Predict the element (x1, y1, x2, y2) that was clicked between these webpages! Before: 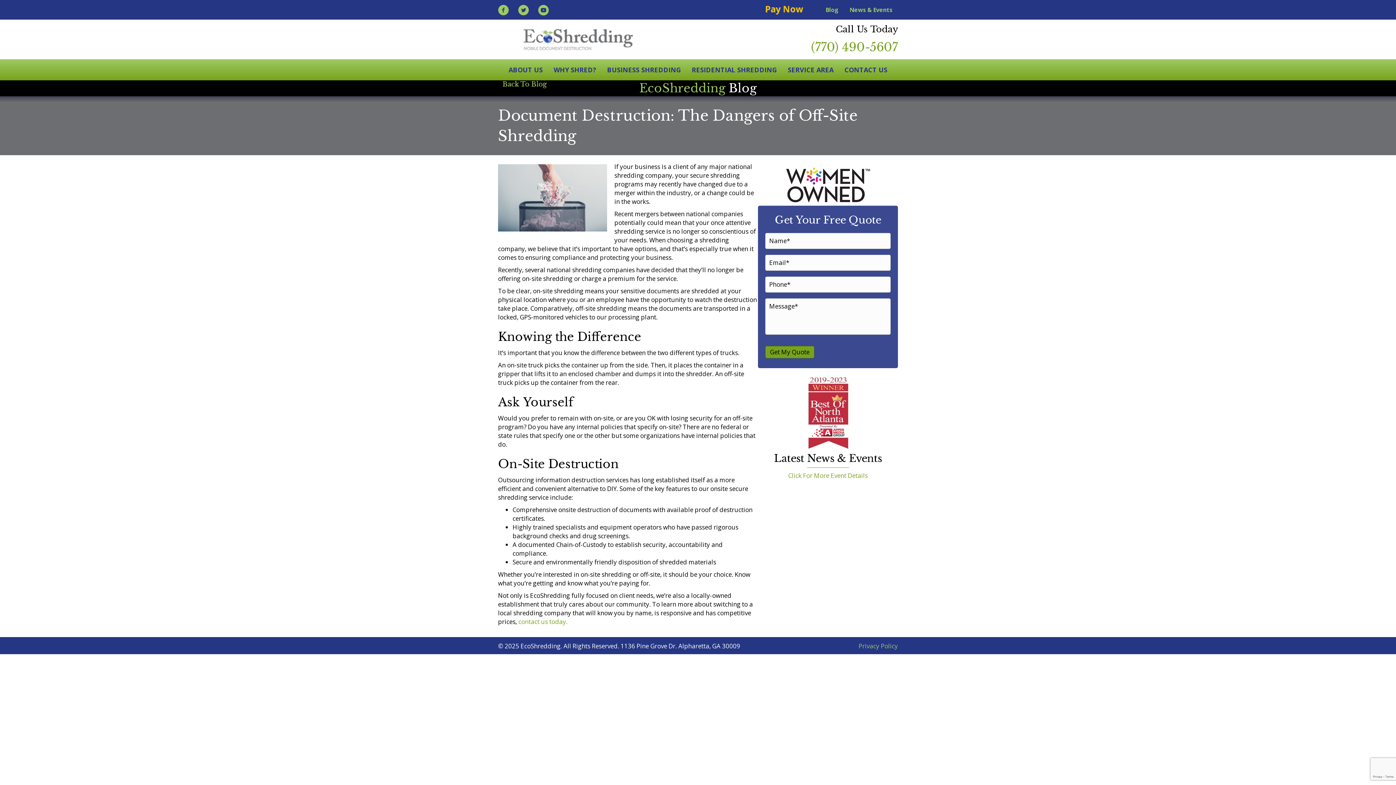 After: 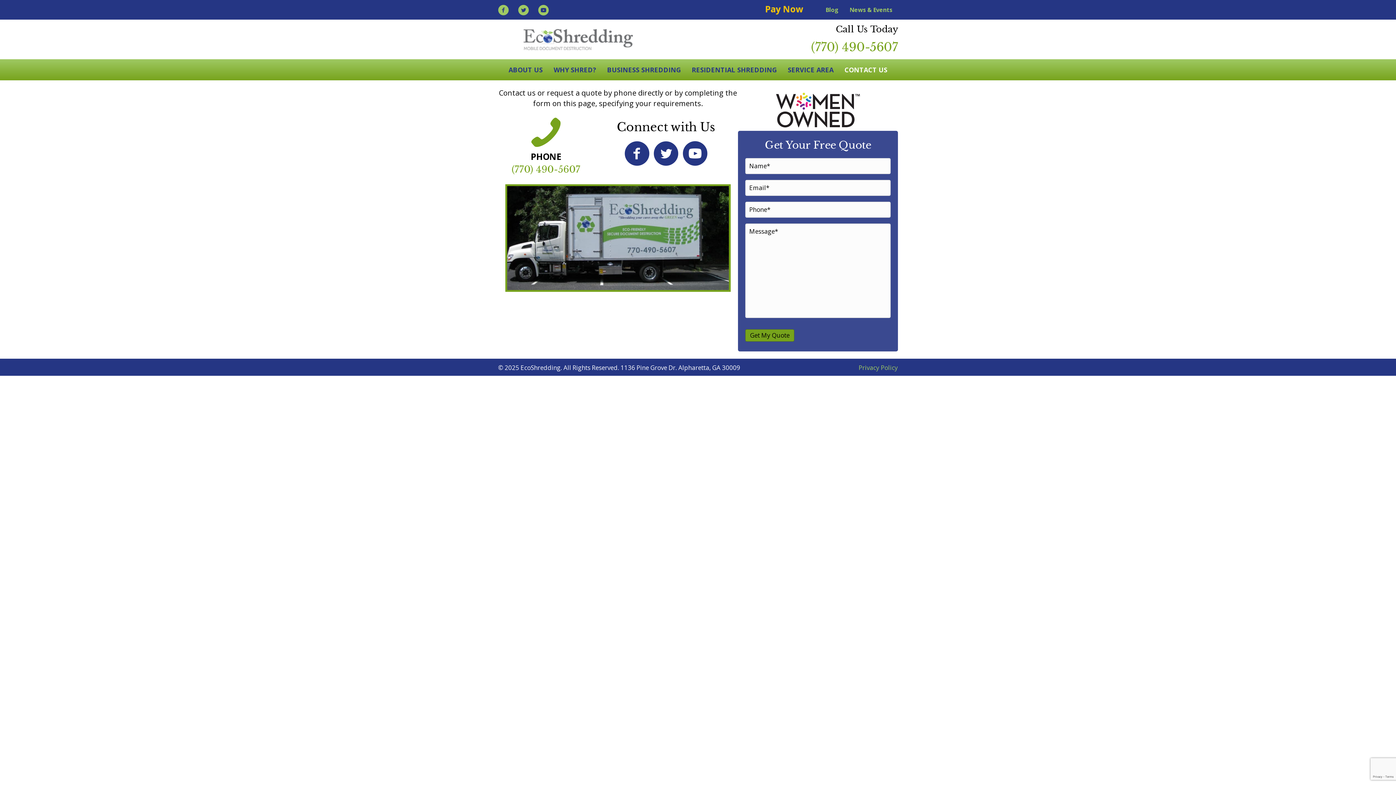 Action: bbox: (841, 62, 891, 76) label: CONTACT US